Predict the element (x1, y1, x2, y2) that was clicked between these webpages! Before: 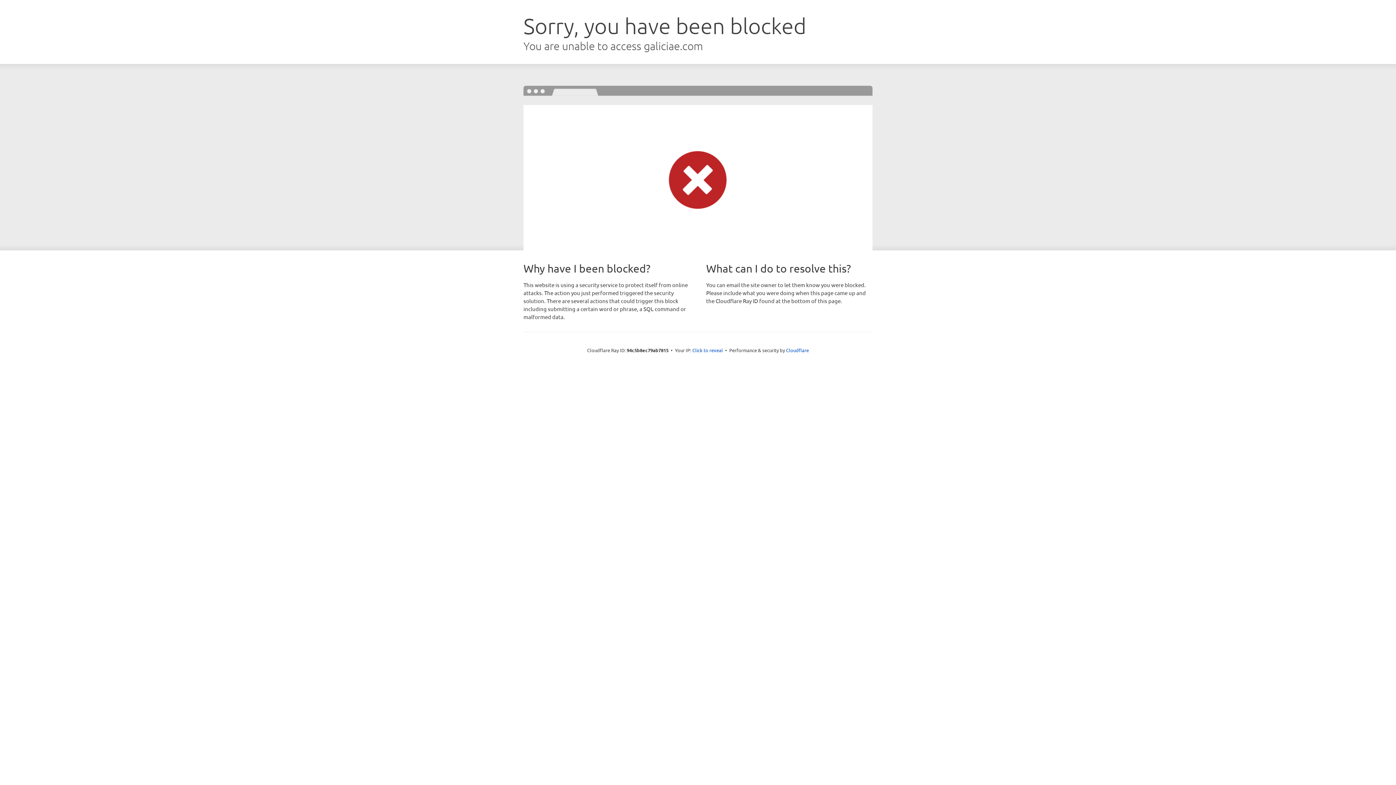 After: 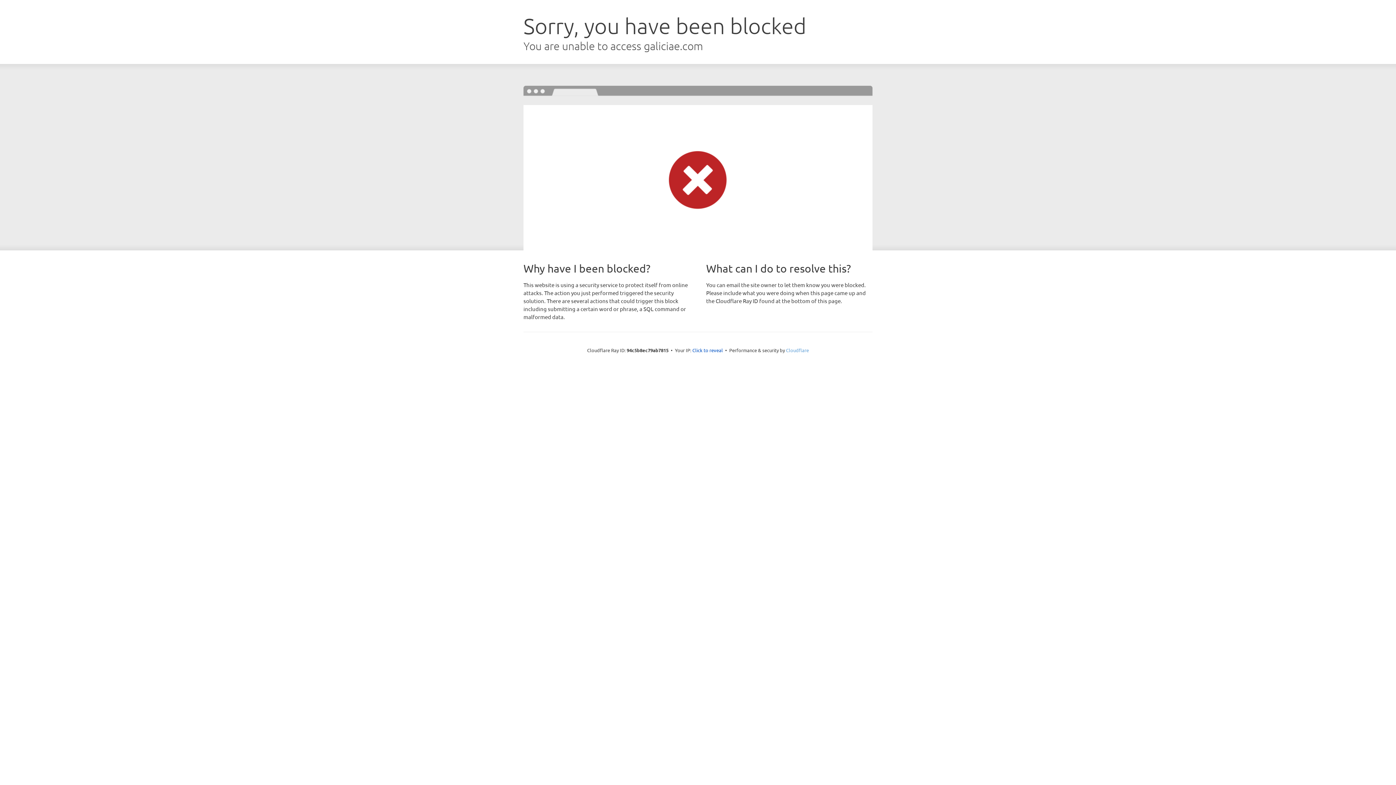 Action: bbox: (786, 347, 809, 353) label: Cloudflare